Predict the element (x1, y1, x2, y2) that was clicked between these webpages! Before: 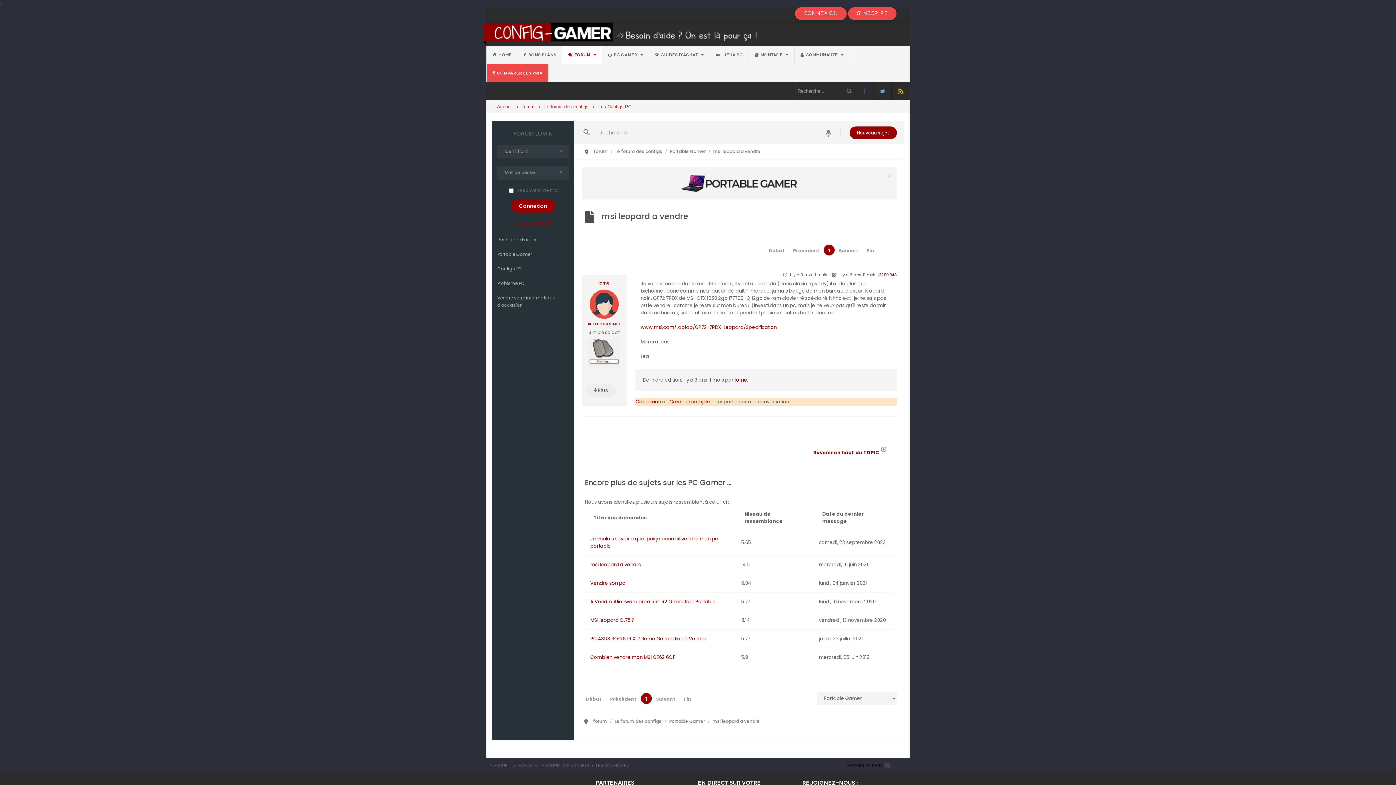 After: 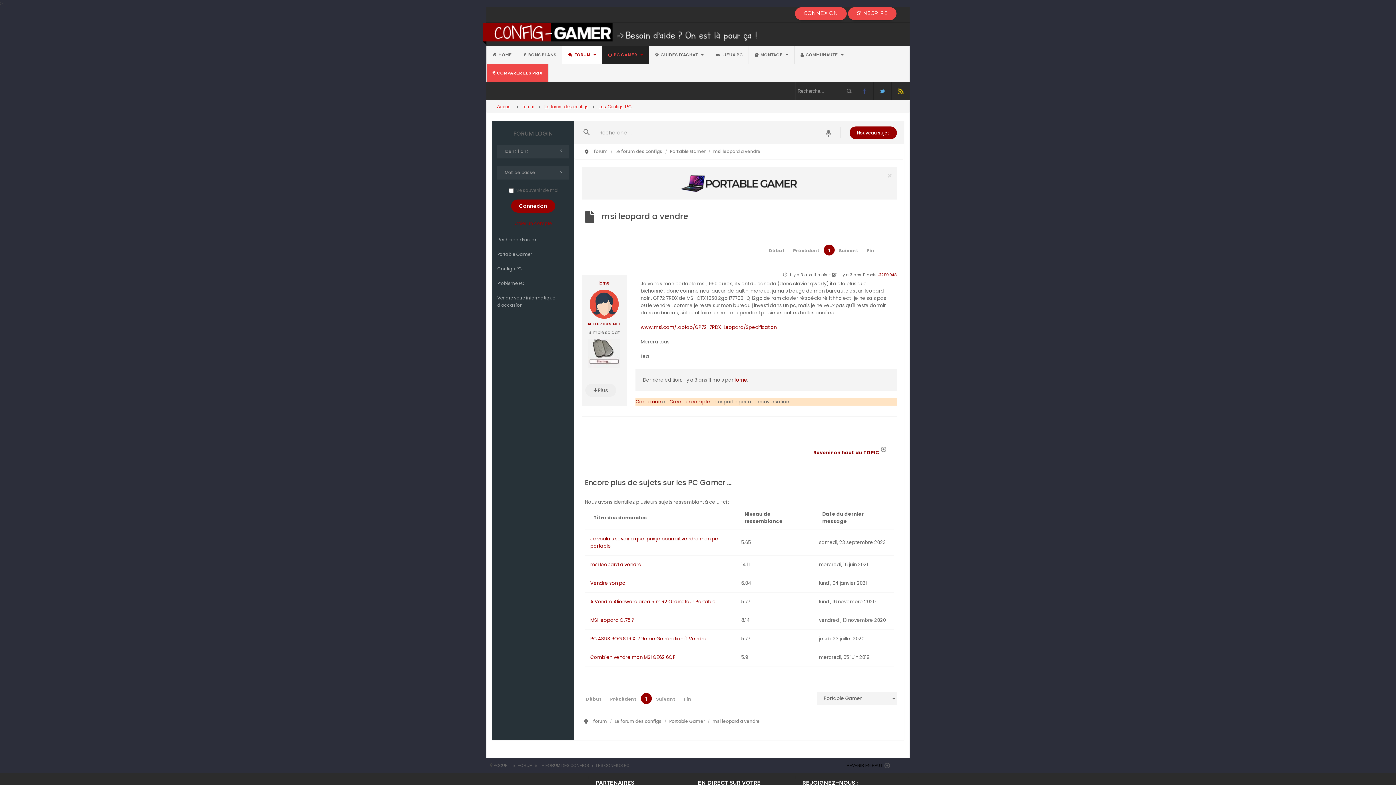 Action: label: PC GAMER  bbox: (602, 45, 649, 64)